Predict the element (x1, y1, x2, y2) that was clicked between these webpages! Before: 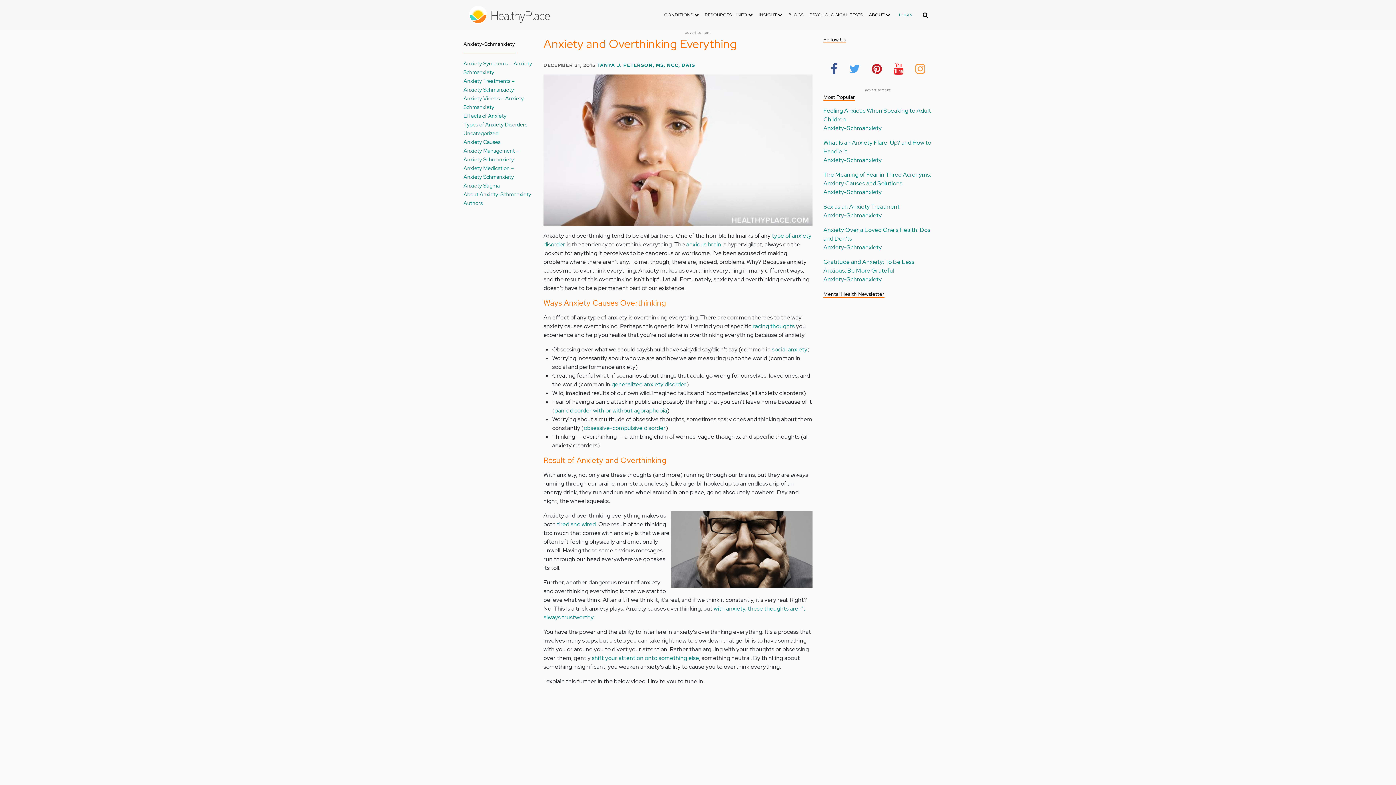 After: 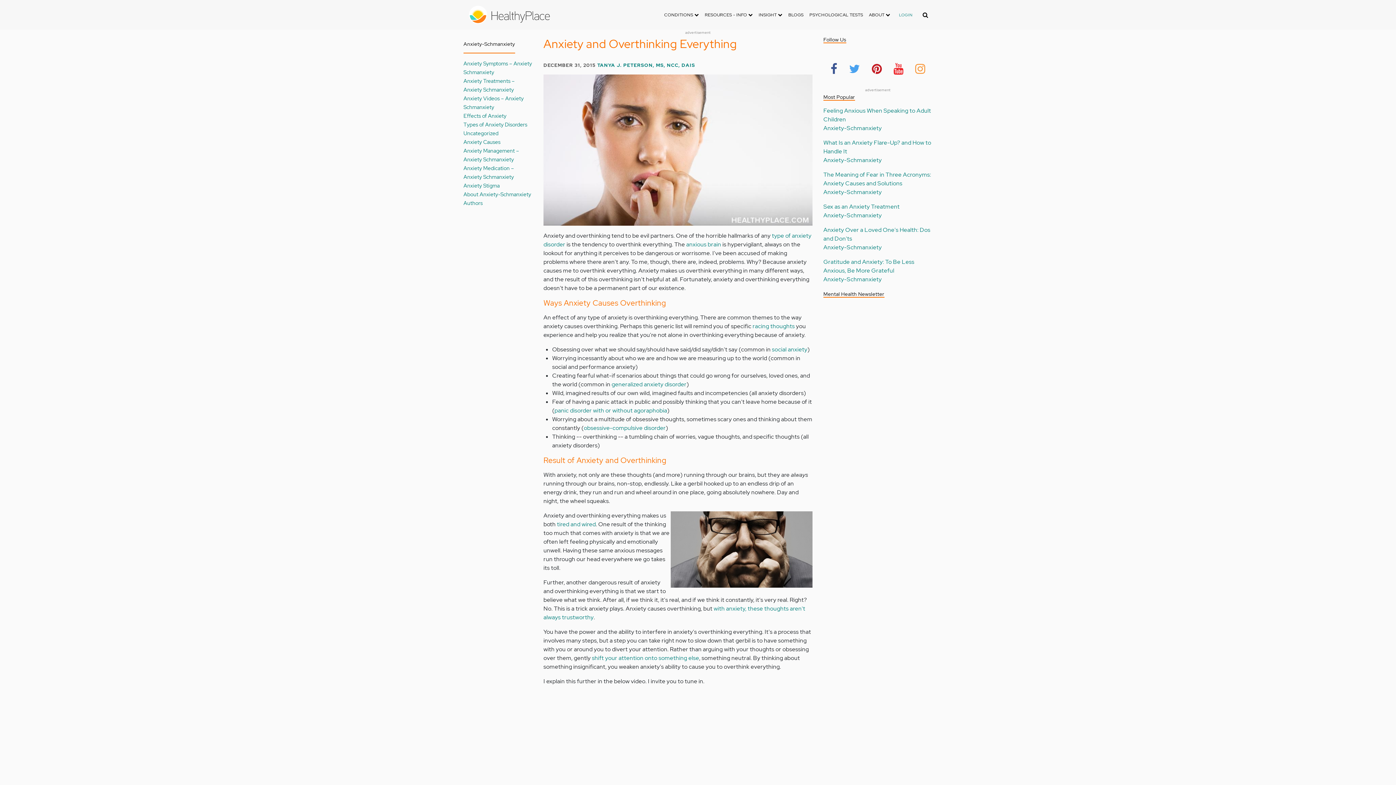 Action: bbox: (829, 57, 839, 78)